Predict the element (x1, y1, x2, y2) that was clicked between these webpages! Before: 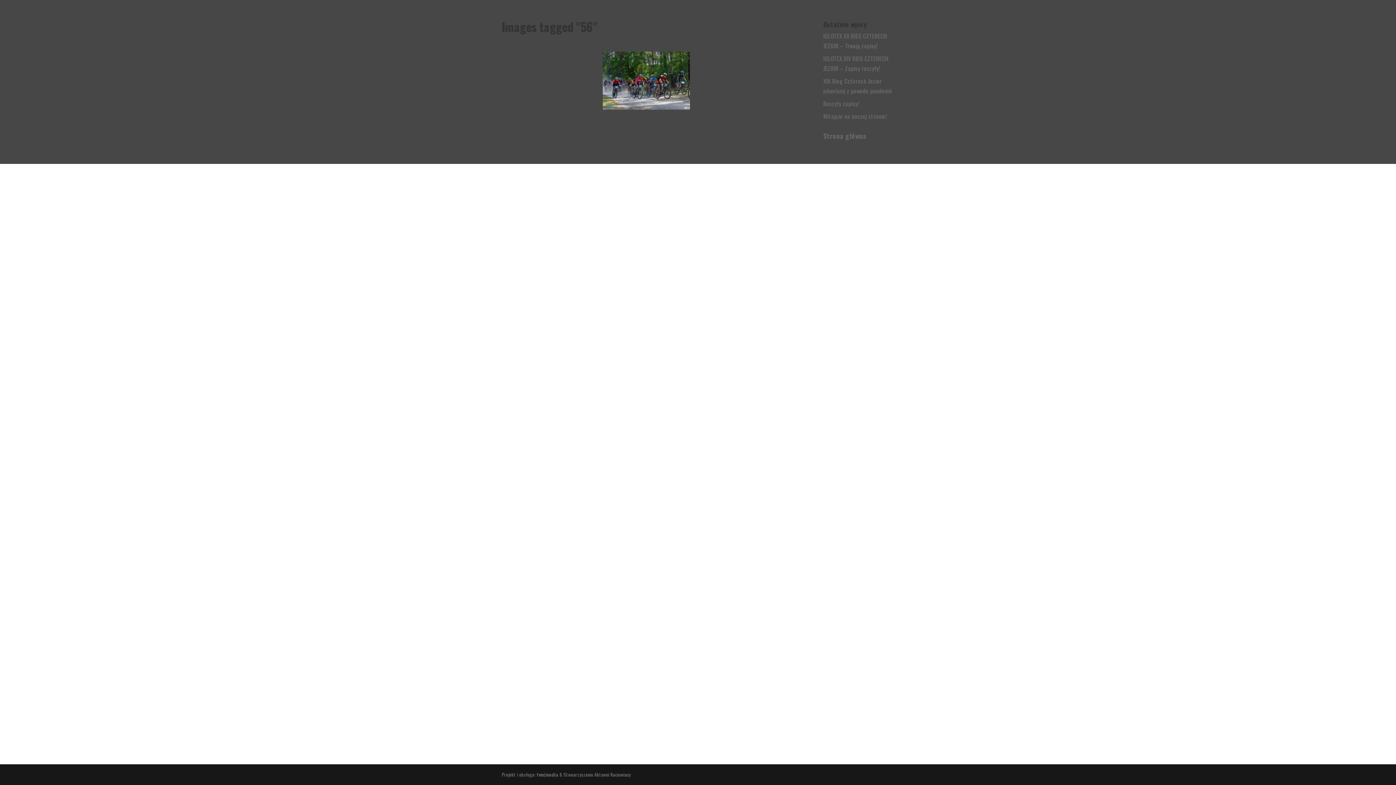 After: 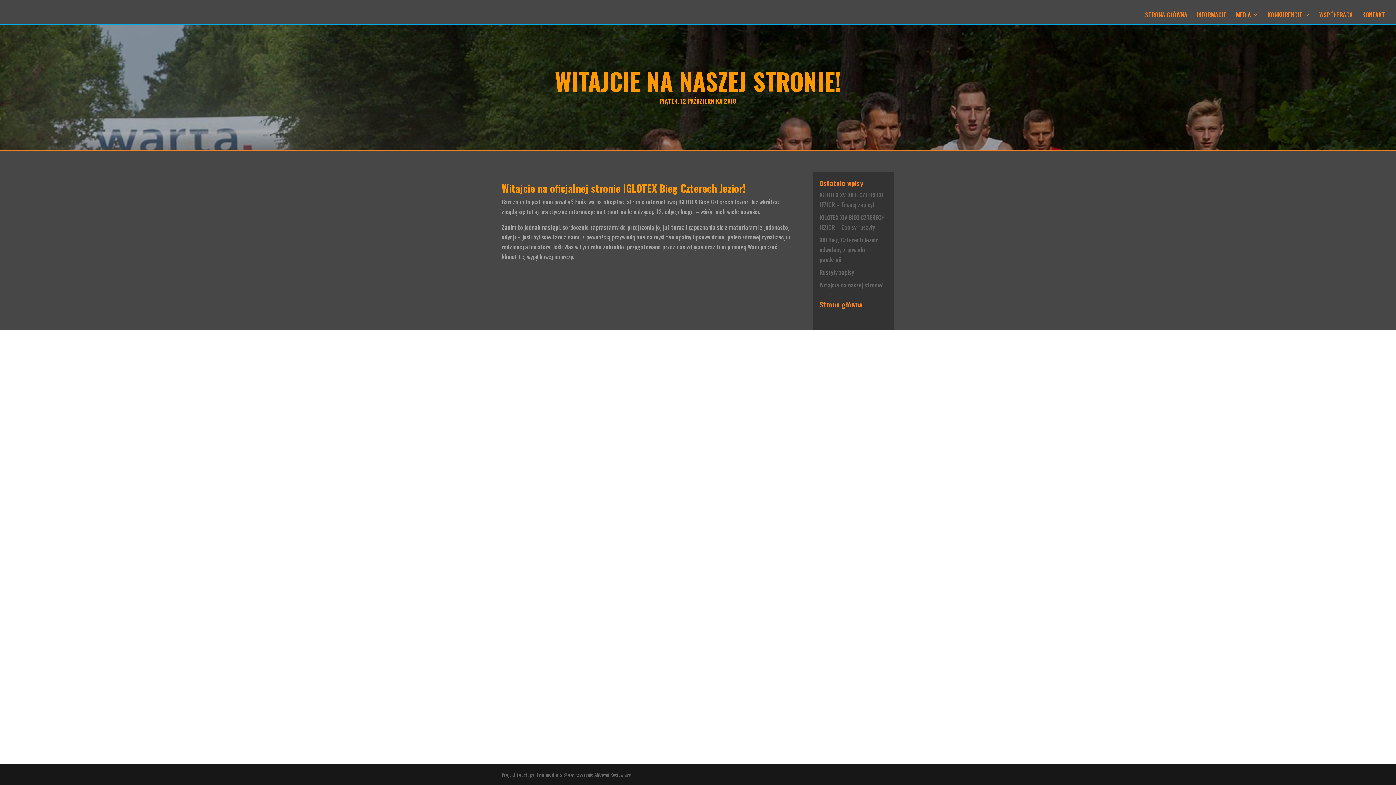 Action: label: Witajcie na naszej stronie! bbox: (823, 112, 887, 120)